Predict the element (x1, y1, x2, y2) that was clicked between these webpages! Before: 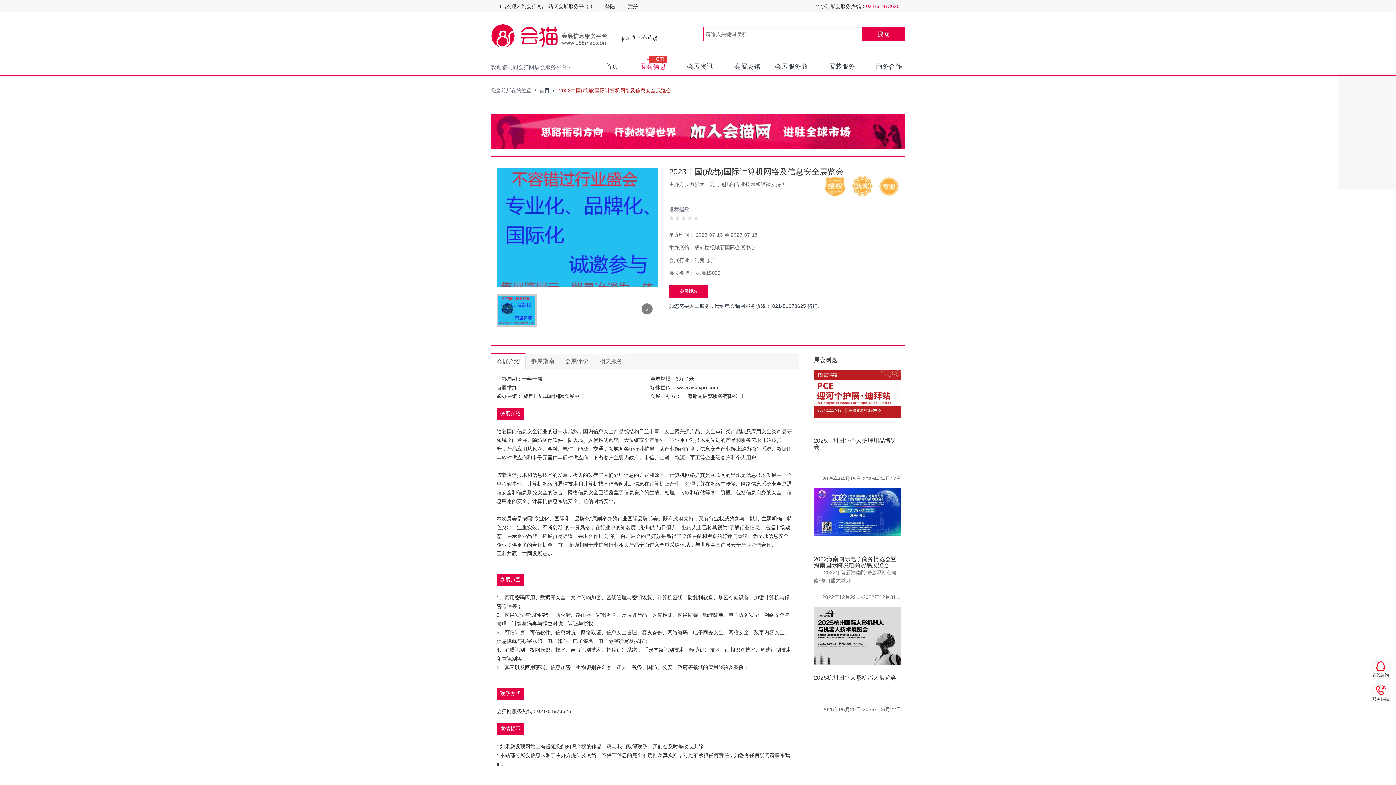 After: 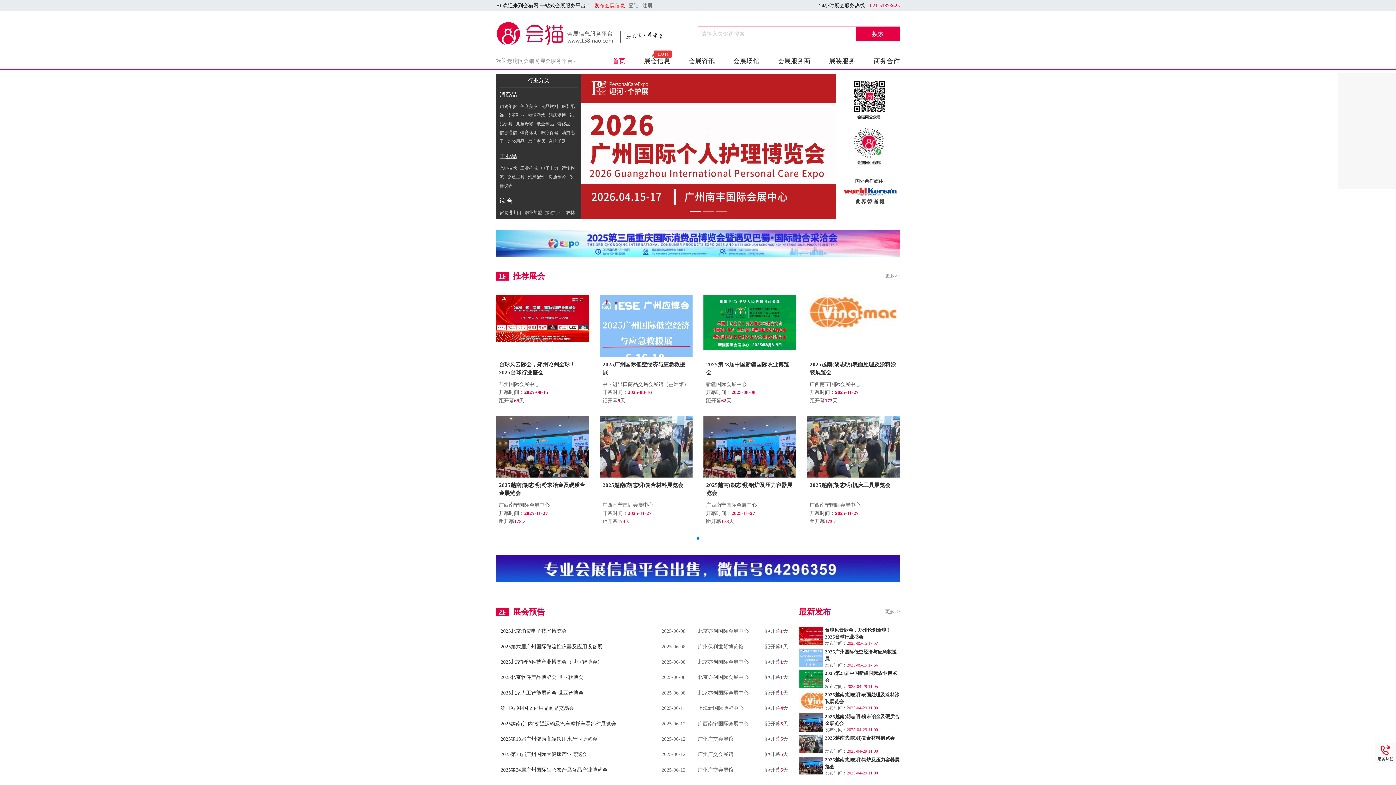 Action: bbox: (490, 20, 659, 51)